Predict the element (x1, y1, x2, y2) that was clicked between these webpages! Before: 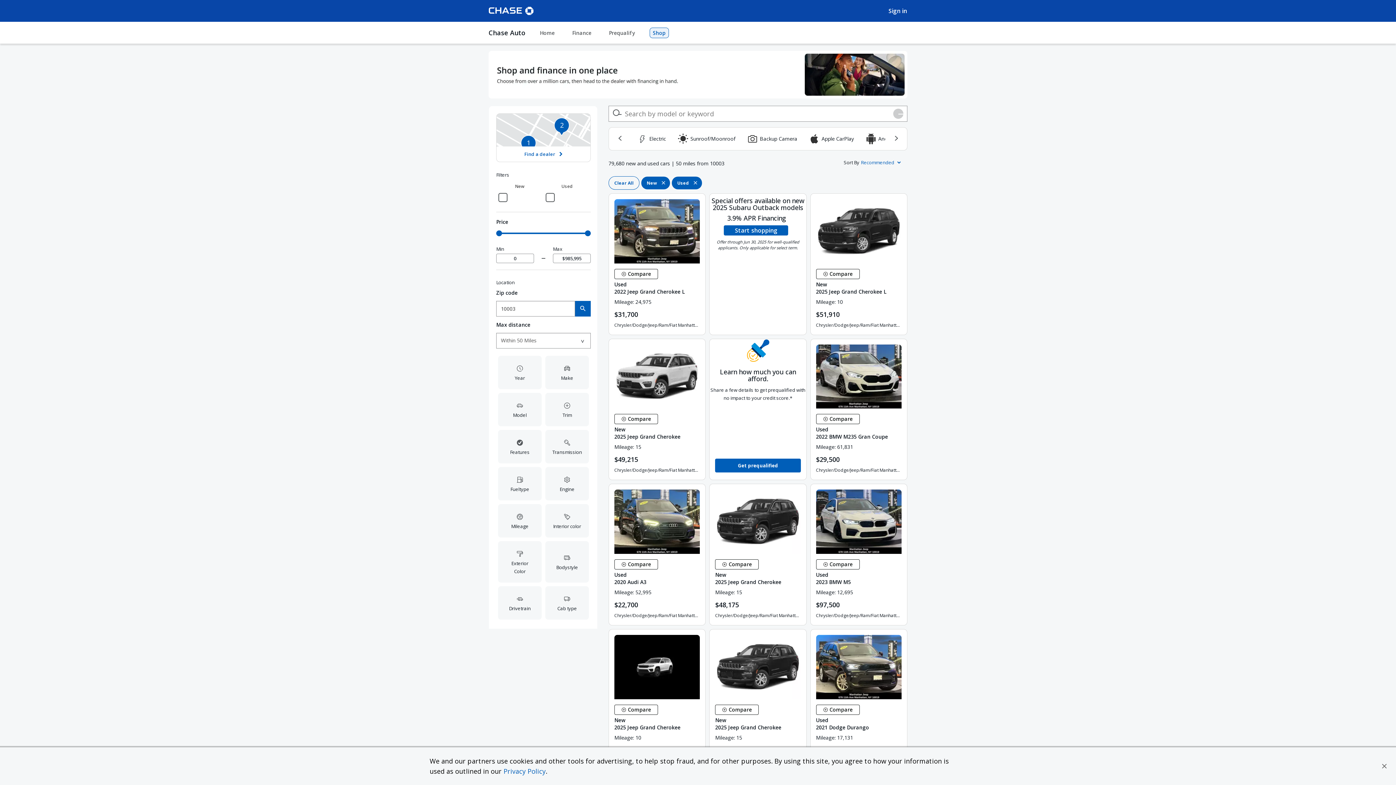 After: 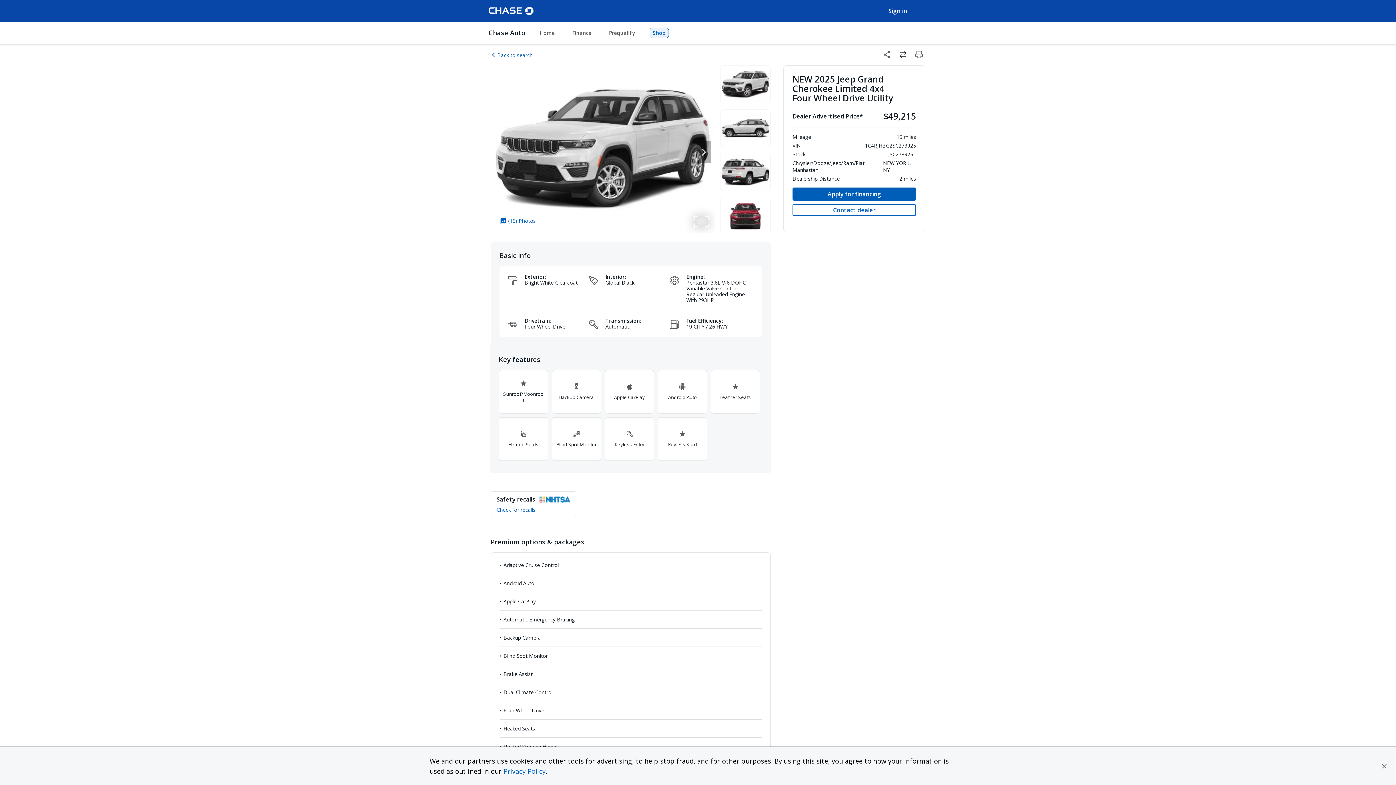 Action: bbox: (614, 426, 700, 440) label: View details -
New
2025 Jeep Grand Cherokee